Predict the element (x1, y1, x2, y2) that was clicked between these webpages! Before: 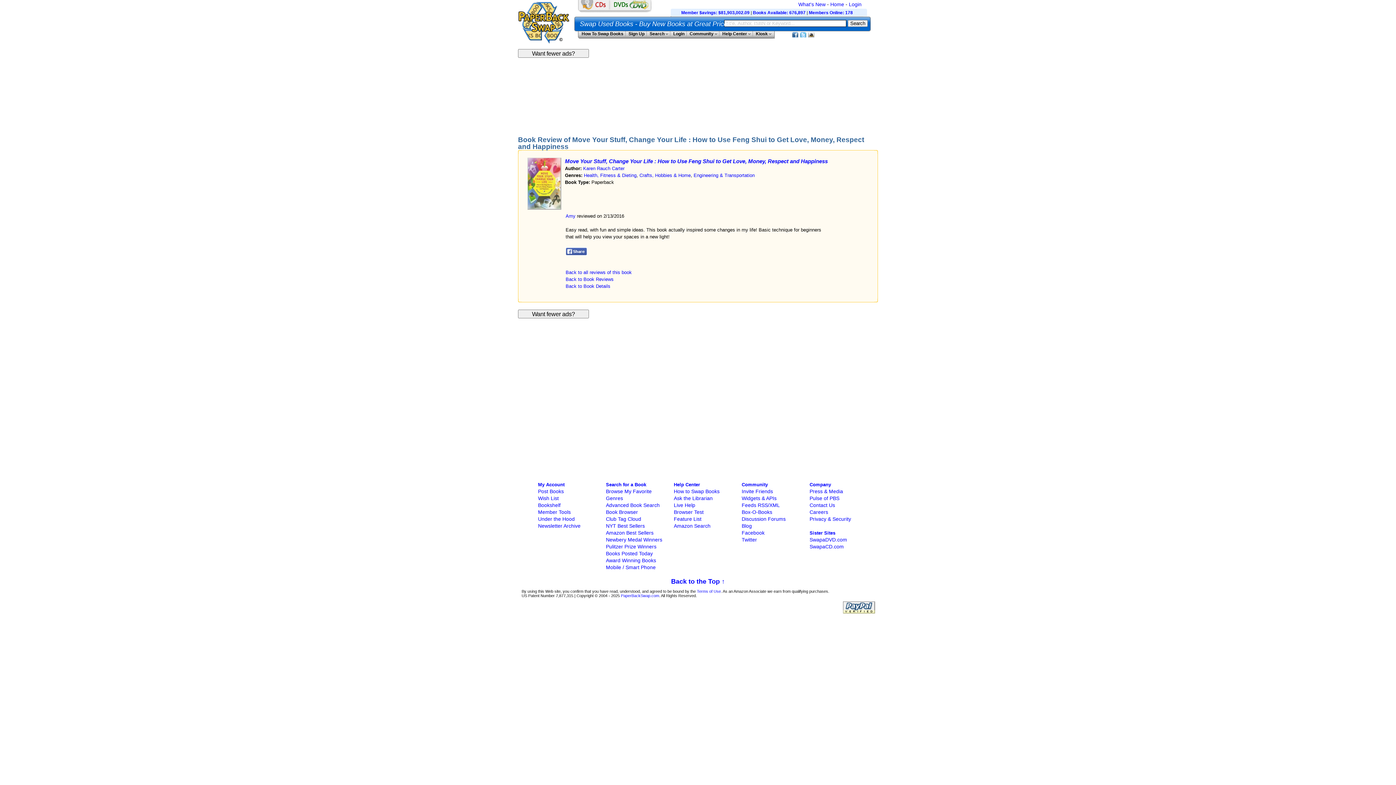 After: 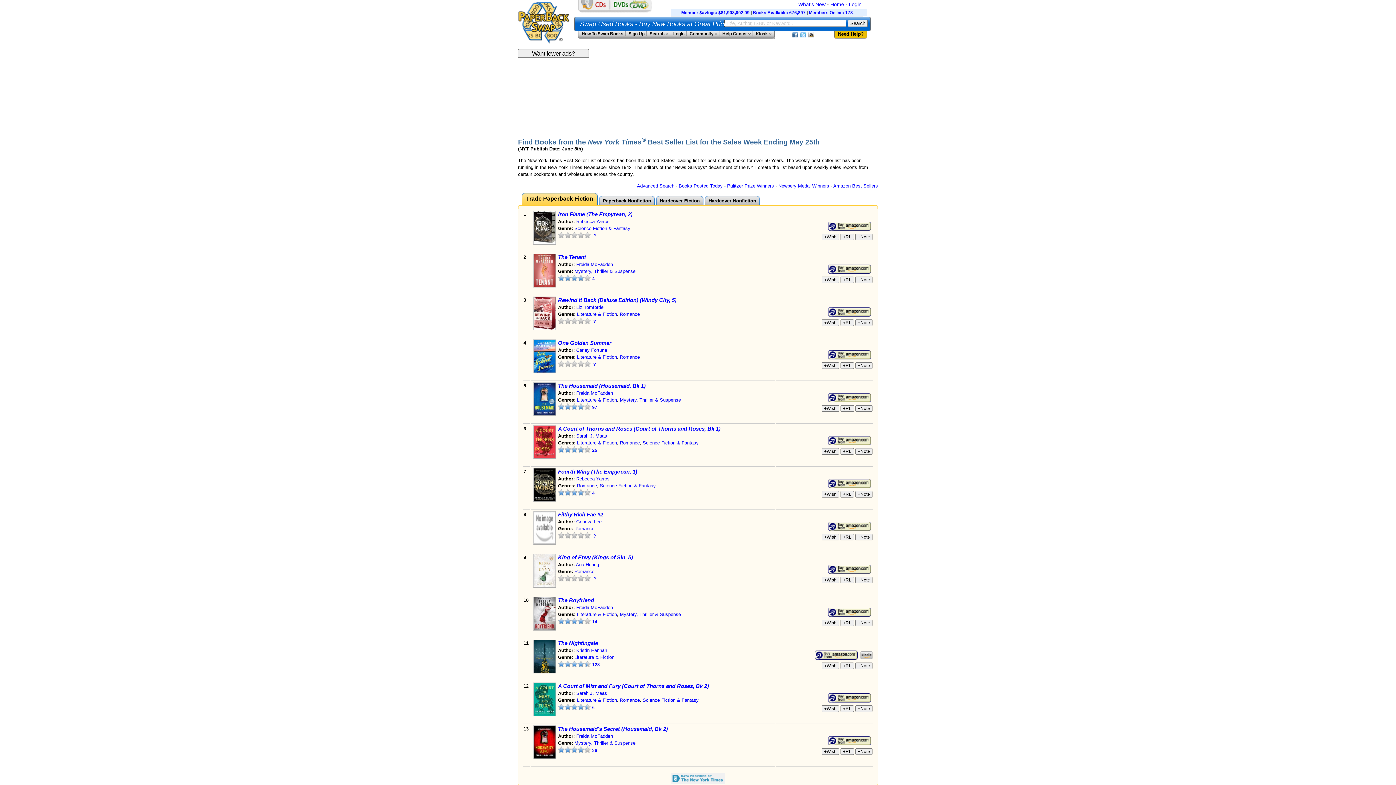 Action: bbox: (606, 523, 644, 529) label: NYT Best Sellers